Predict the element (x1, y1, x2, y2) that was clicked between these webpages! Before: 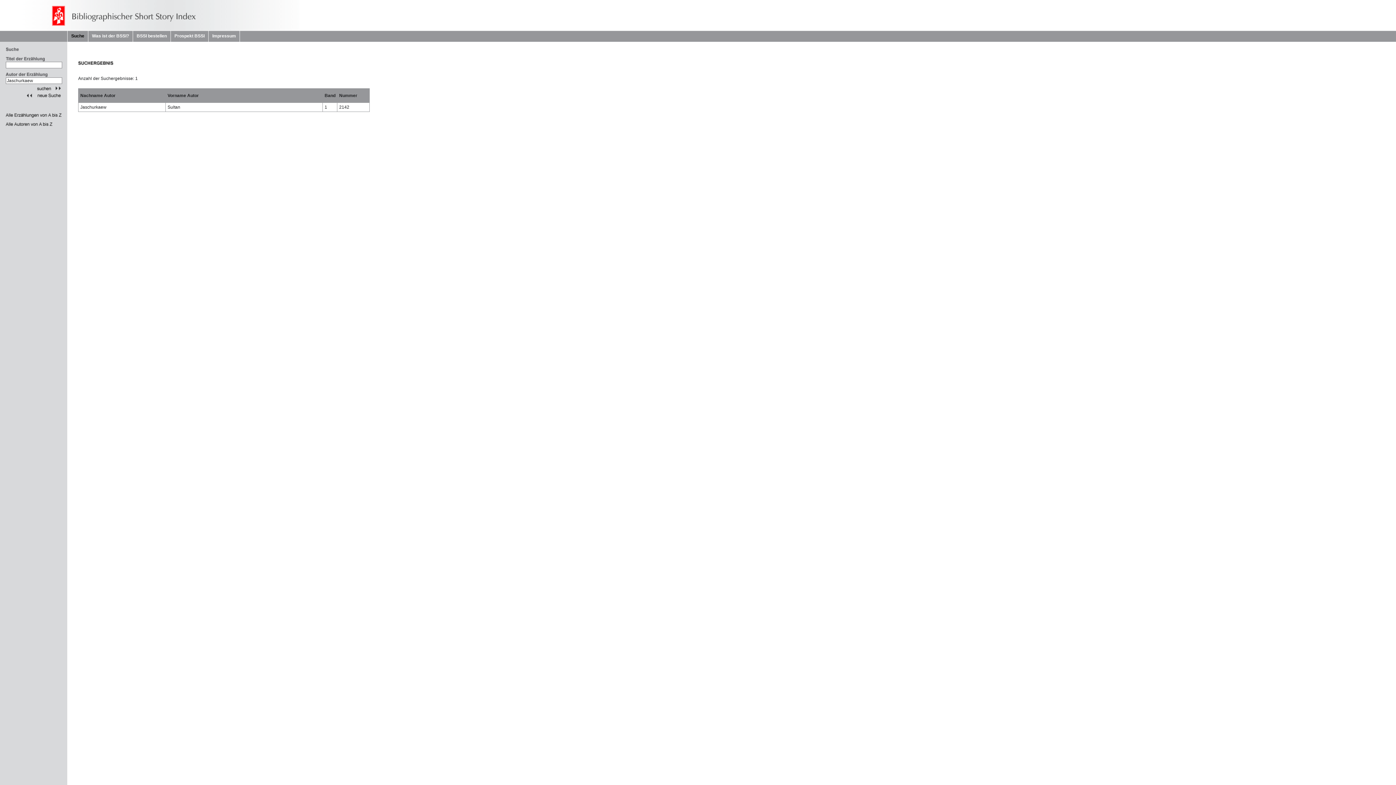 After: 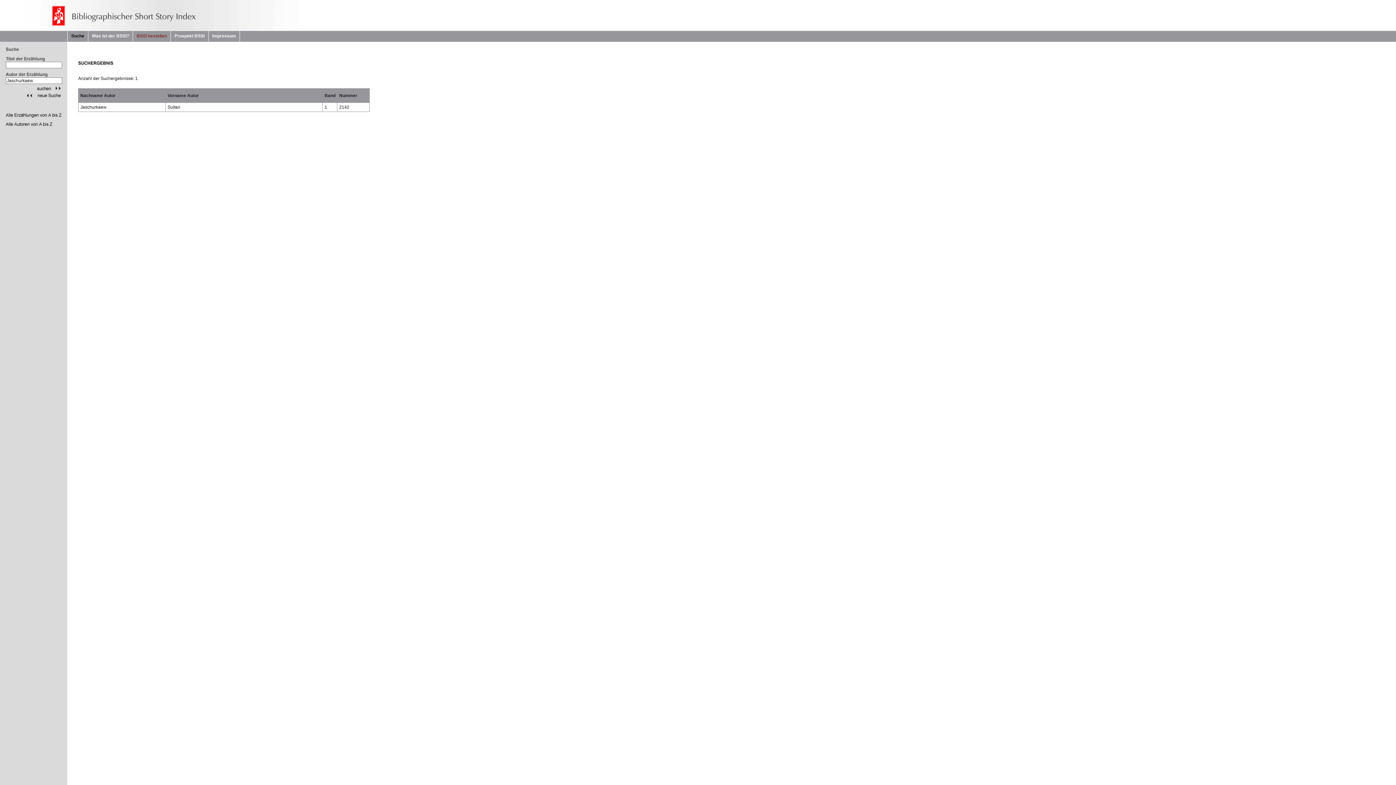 Action: label: BSSI bestellen bbox: (133, 30, 170, 38)